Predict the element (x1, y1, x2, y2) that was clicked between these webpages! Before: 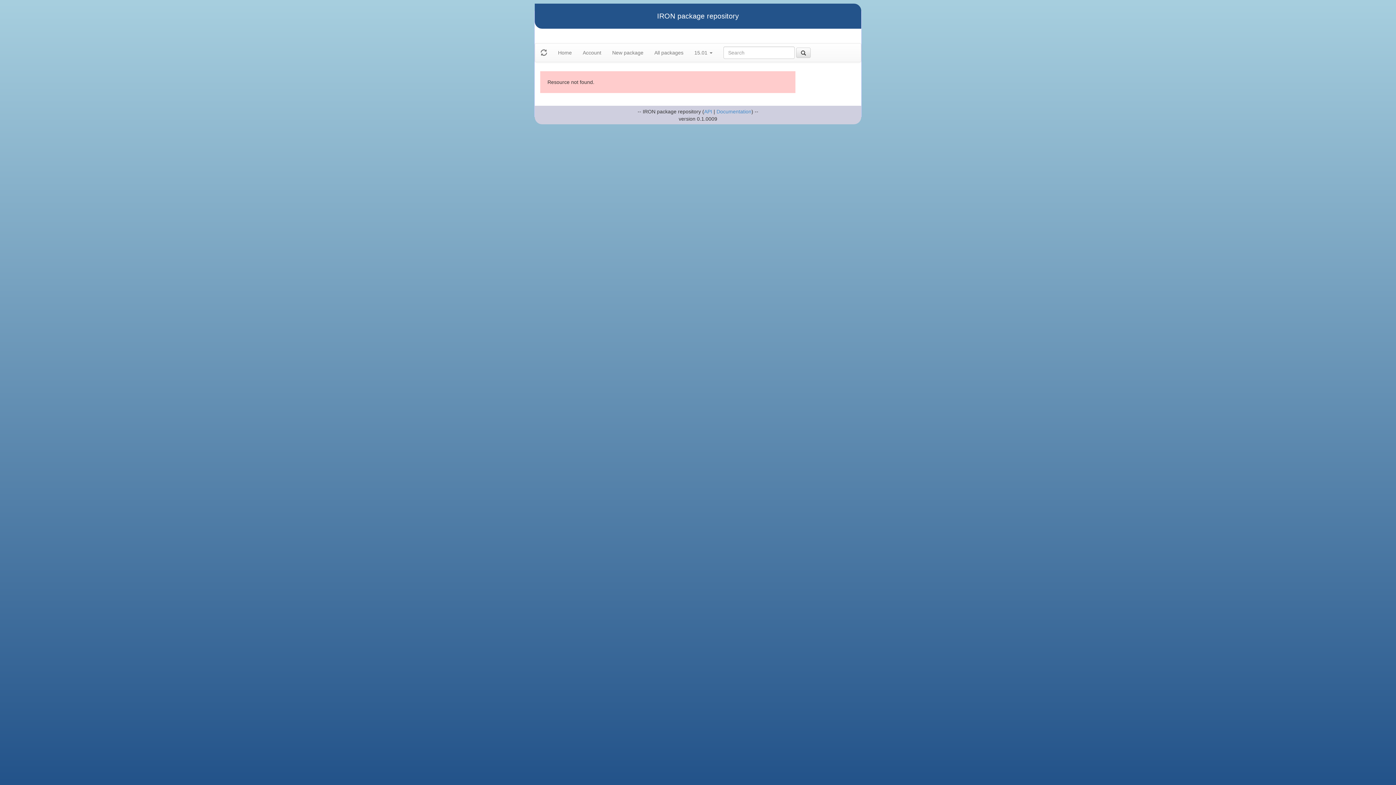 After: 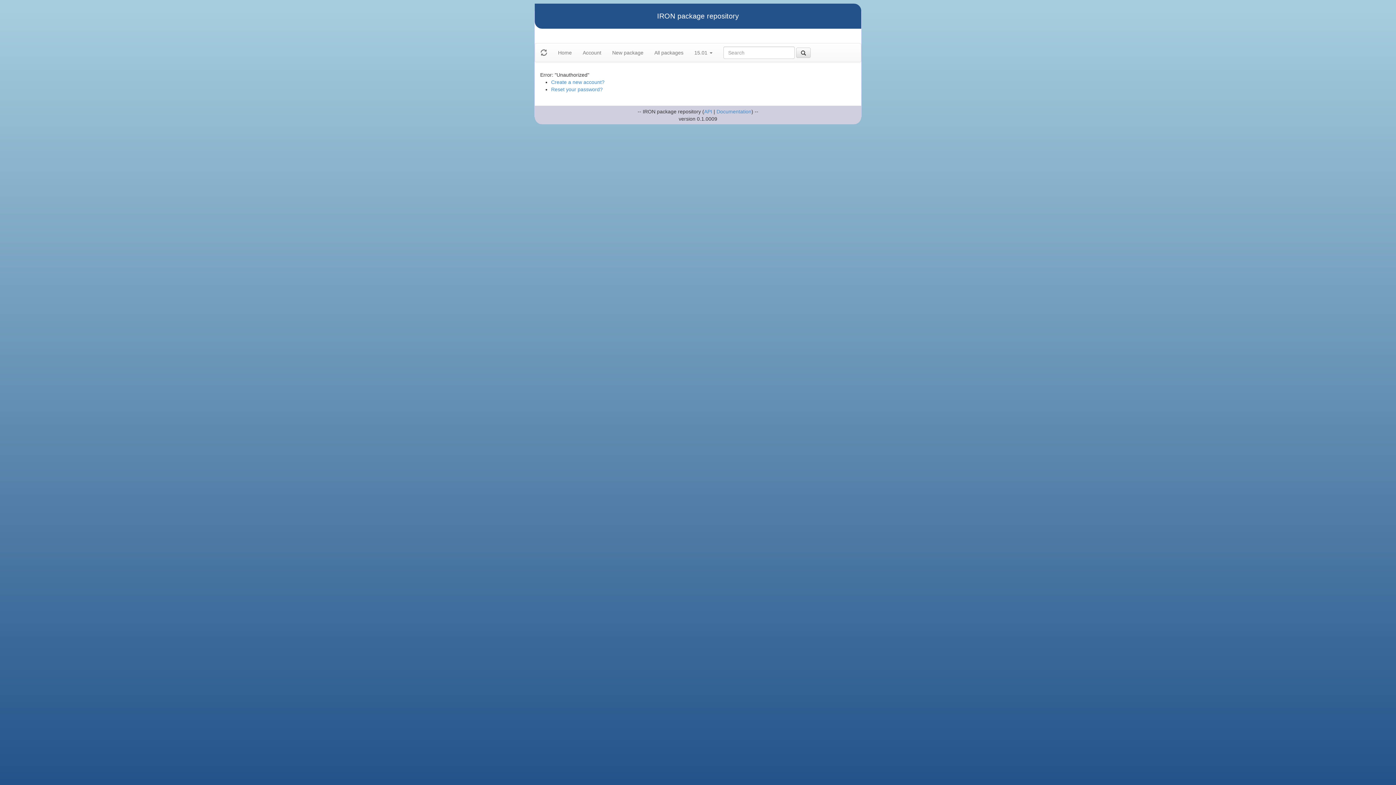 Action: label: New package bbox: (606, 43, 649, 61)